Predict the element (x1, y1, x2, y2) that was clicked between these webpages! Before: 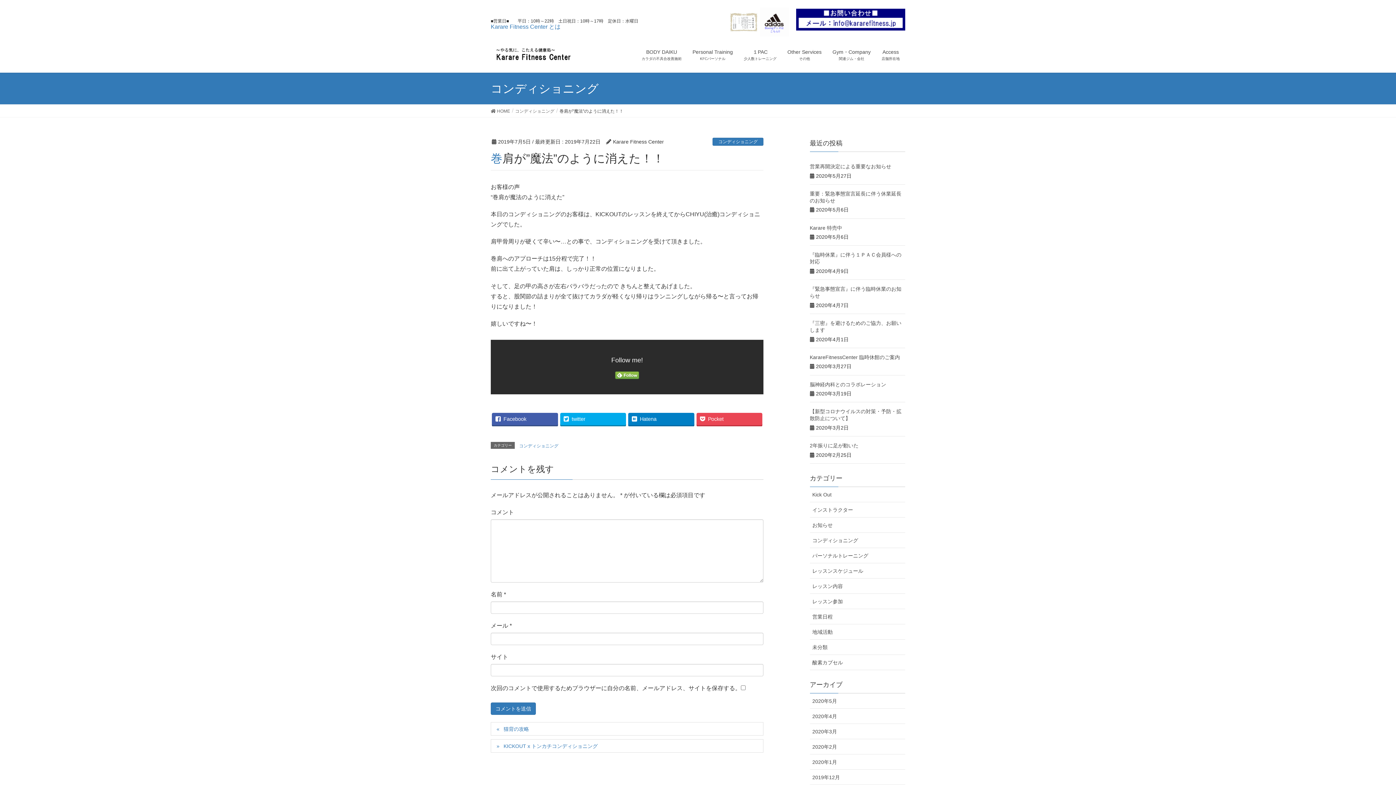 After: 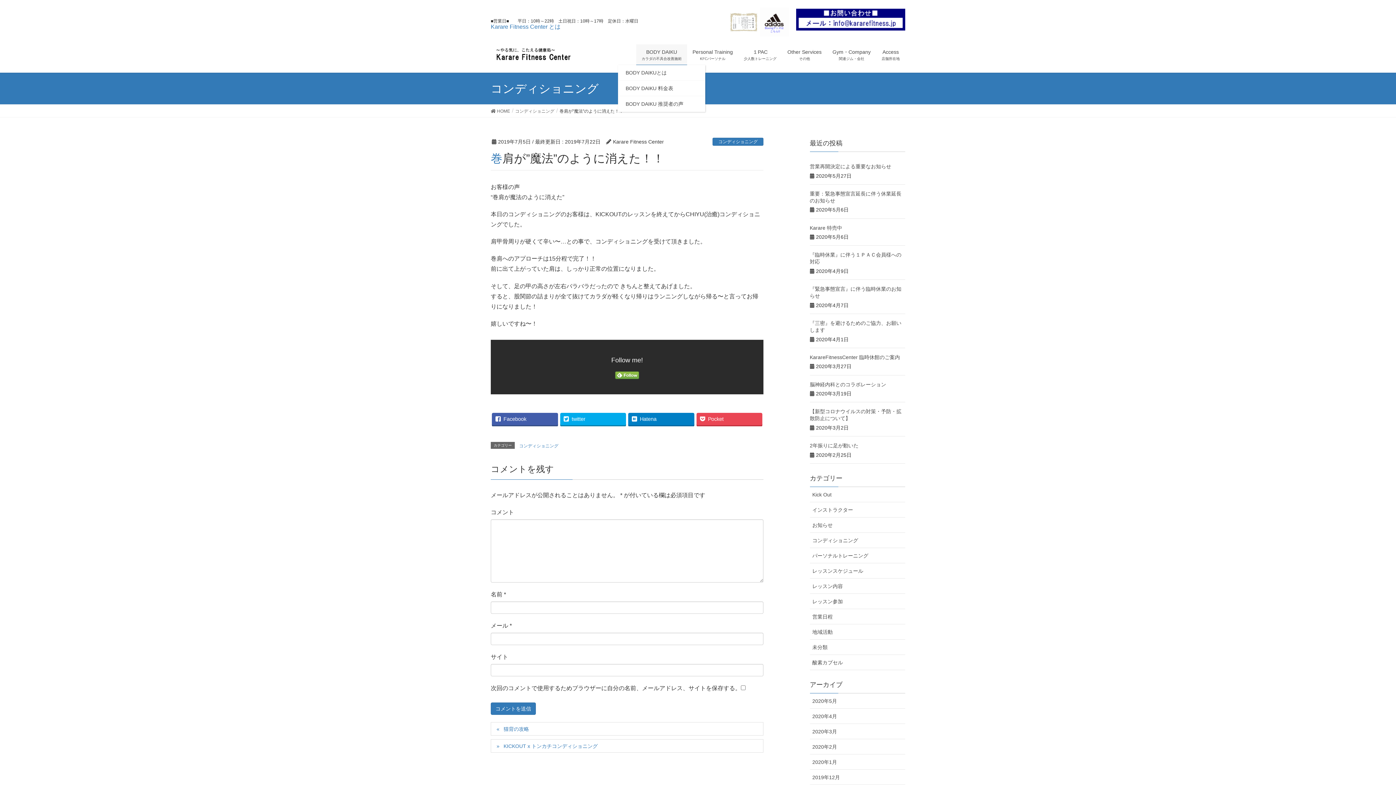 Action: label: BODY DAIKU
カラダの不具合改善施術 bbox: (636, 44, 687, 65)